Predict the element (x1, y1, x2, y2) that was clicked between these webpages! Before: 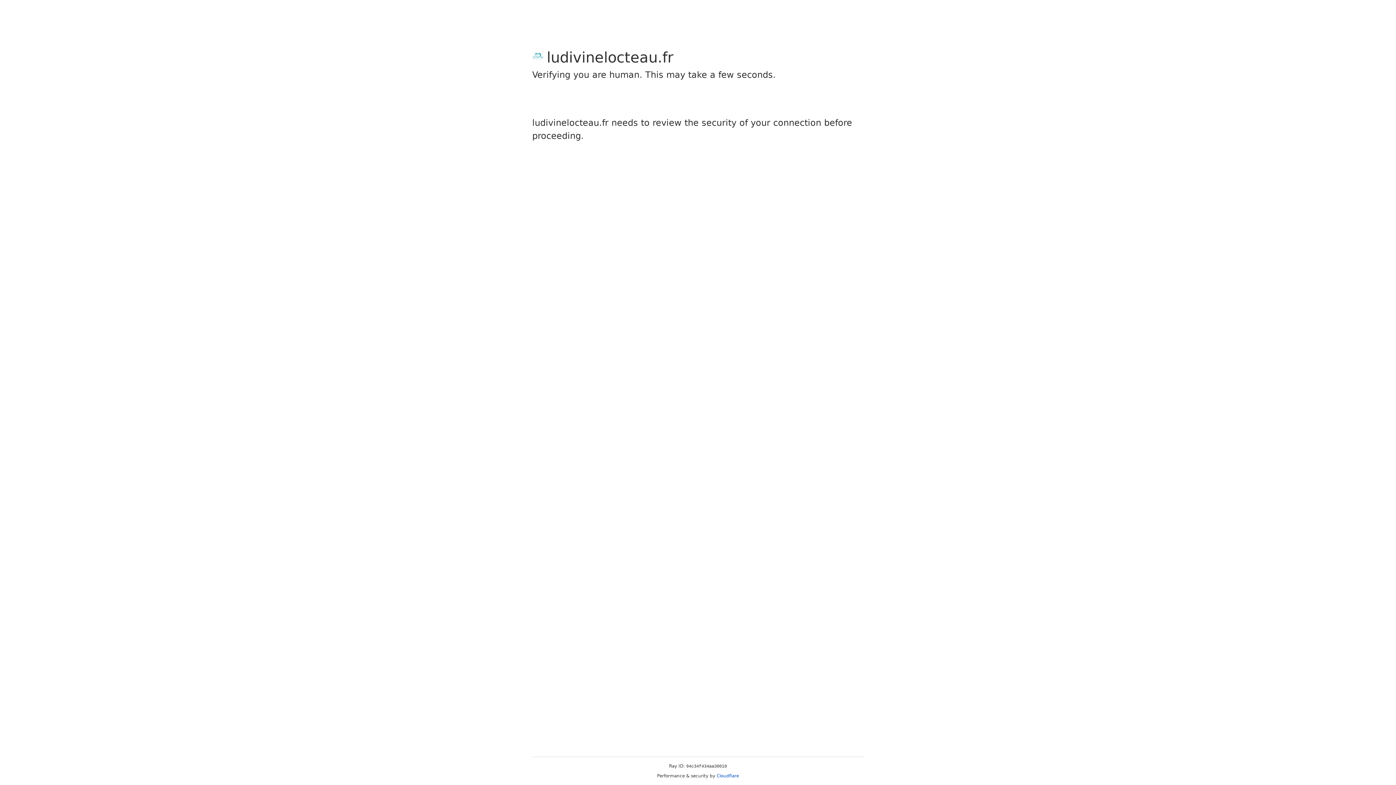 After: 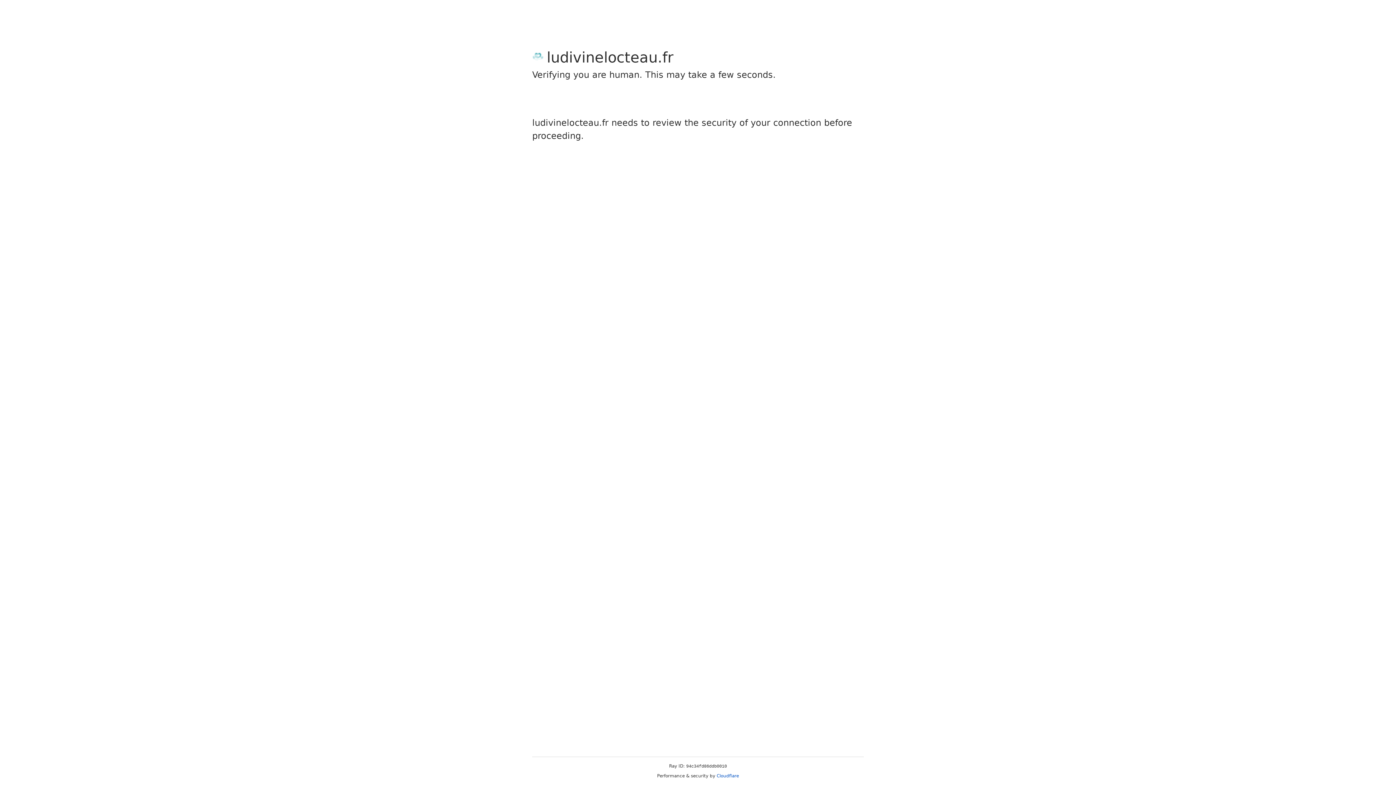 Action: label: Cloudflare bbox: (716, 773, 739, 778)